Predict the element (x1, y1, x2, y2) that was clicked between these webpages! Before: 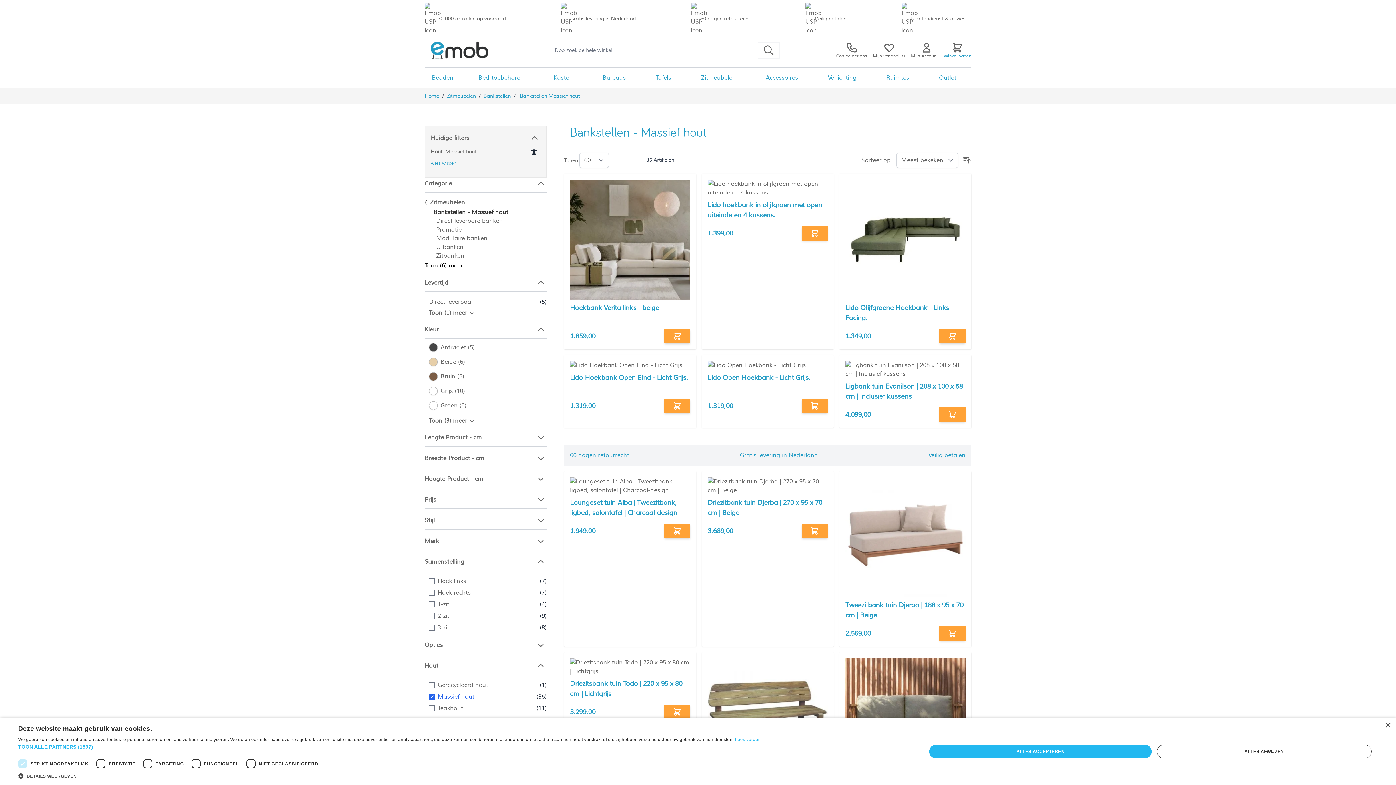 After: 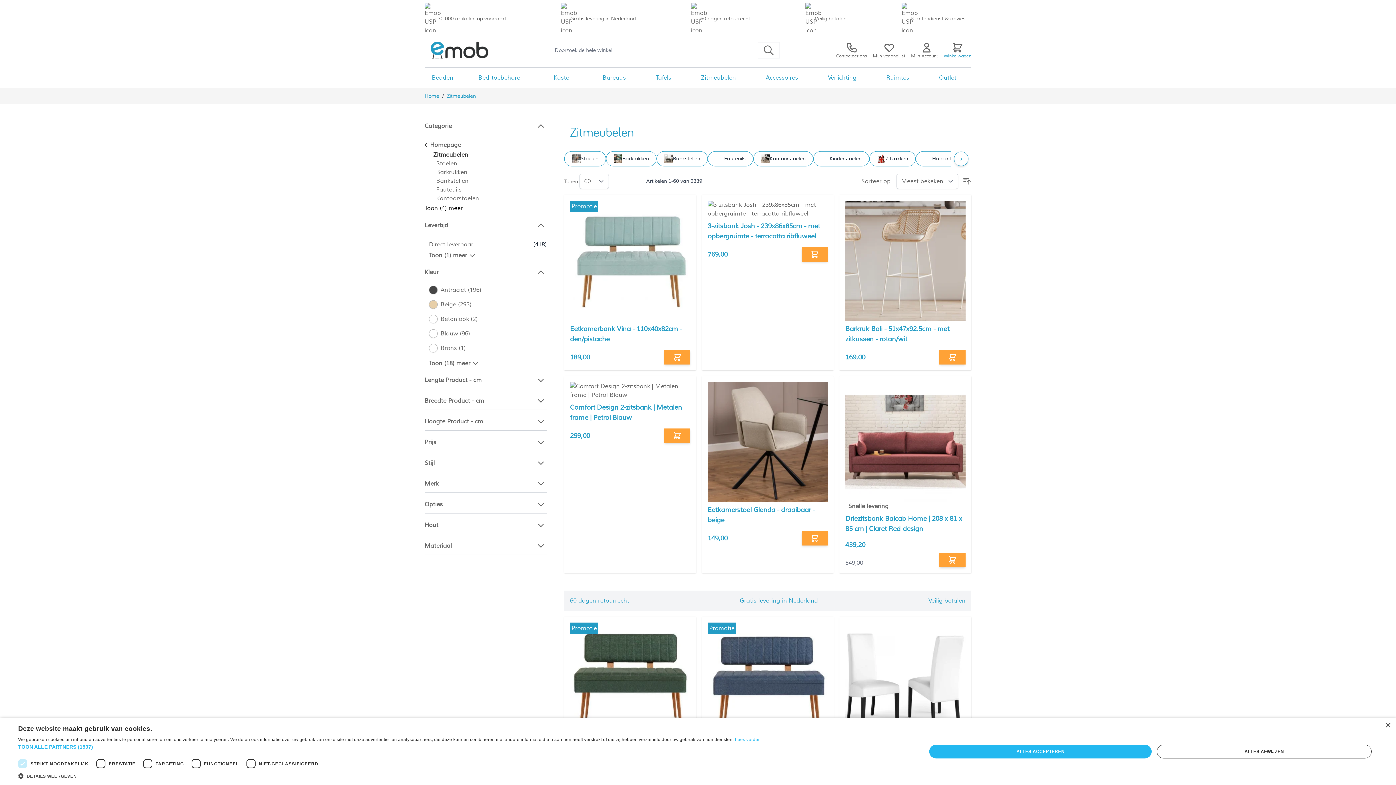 Action: label: Zitmeubelen bbox: (446, 92, 476, 100)